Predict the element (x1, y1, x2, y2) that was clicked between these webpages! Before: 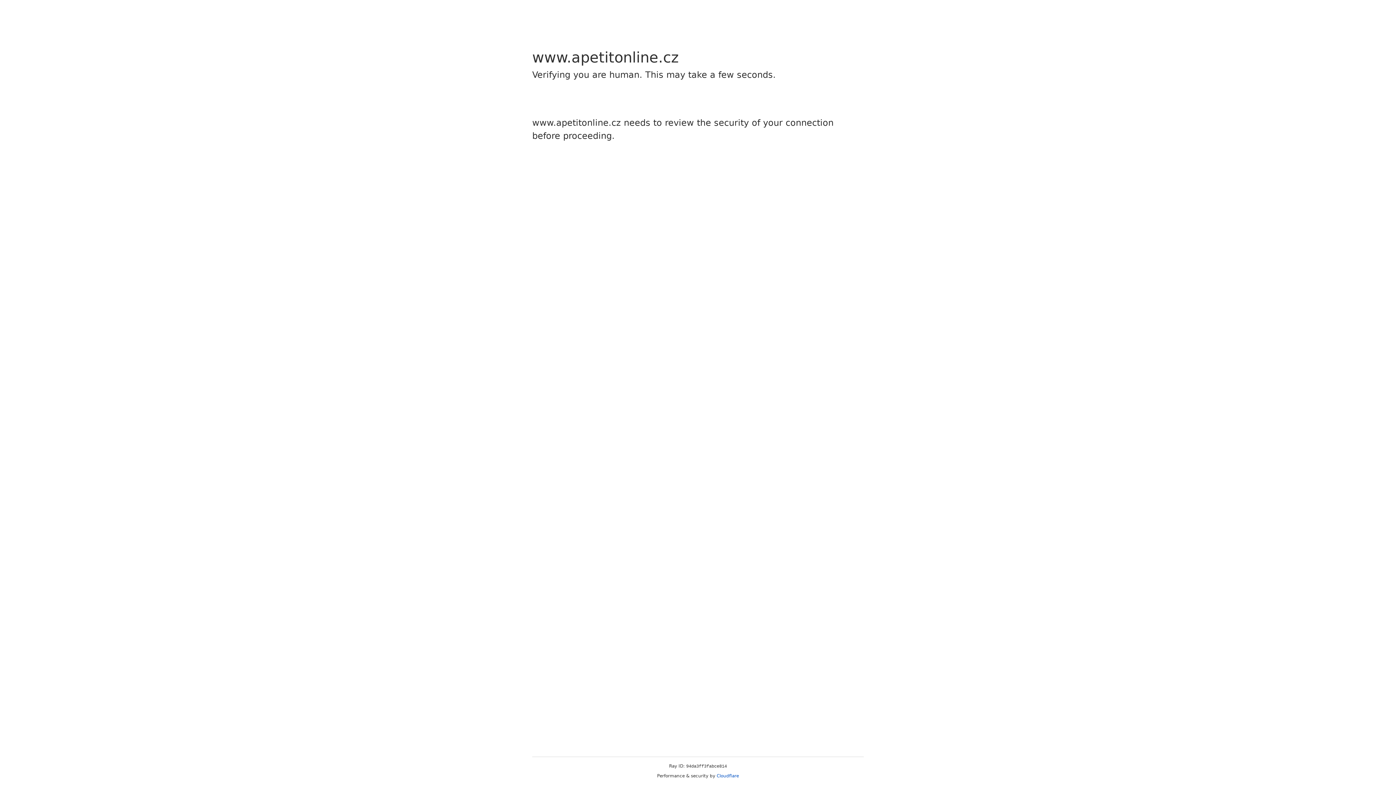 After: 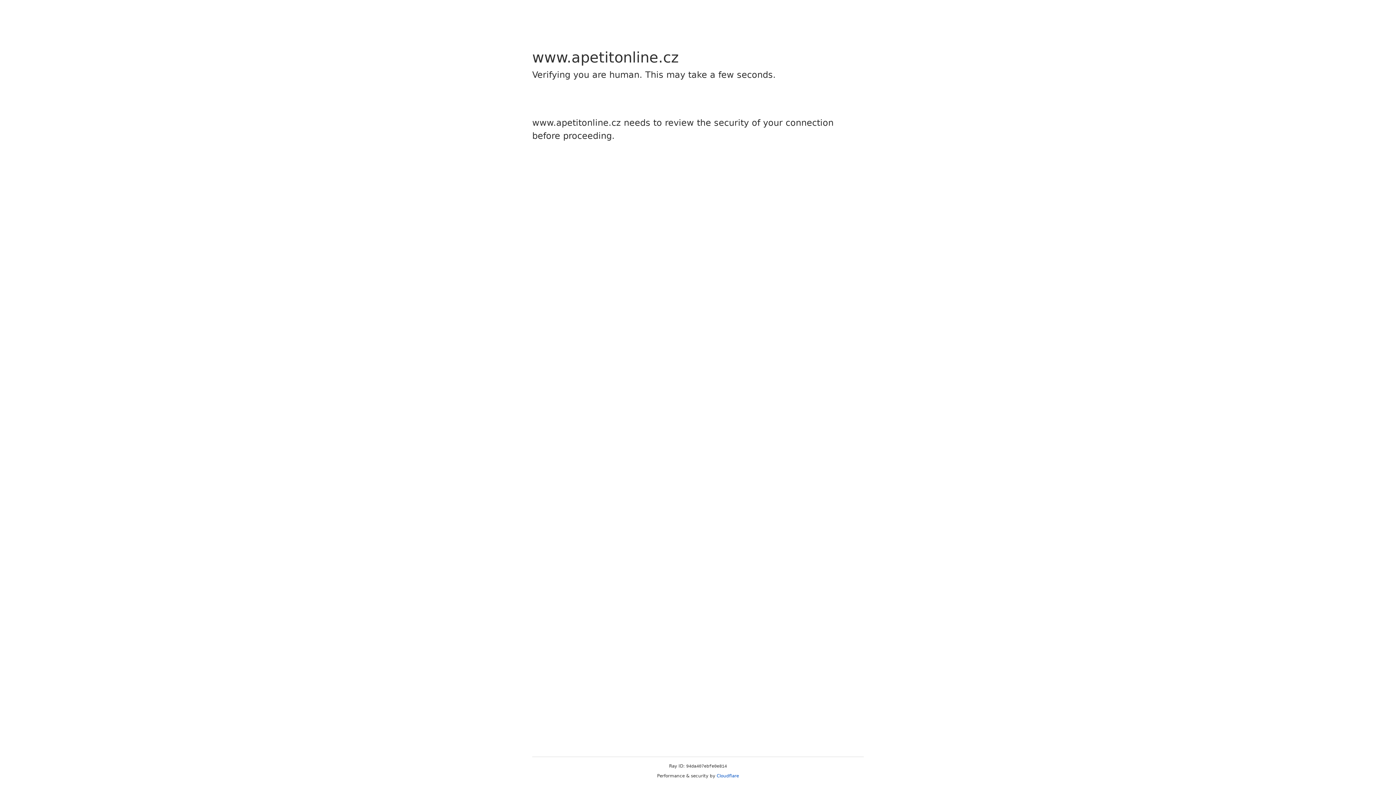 Action: bbox: (716, 773, 739, 778) label: Cloudflare